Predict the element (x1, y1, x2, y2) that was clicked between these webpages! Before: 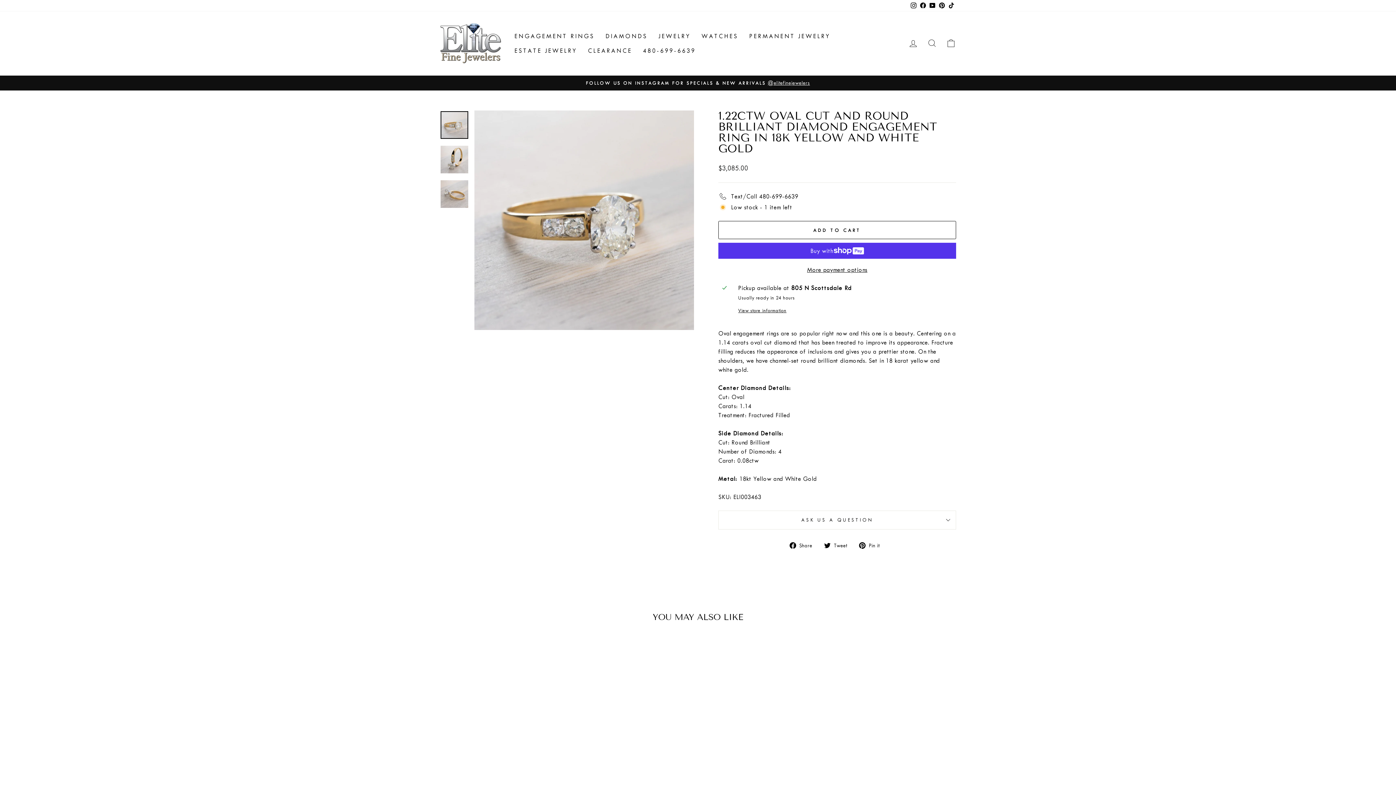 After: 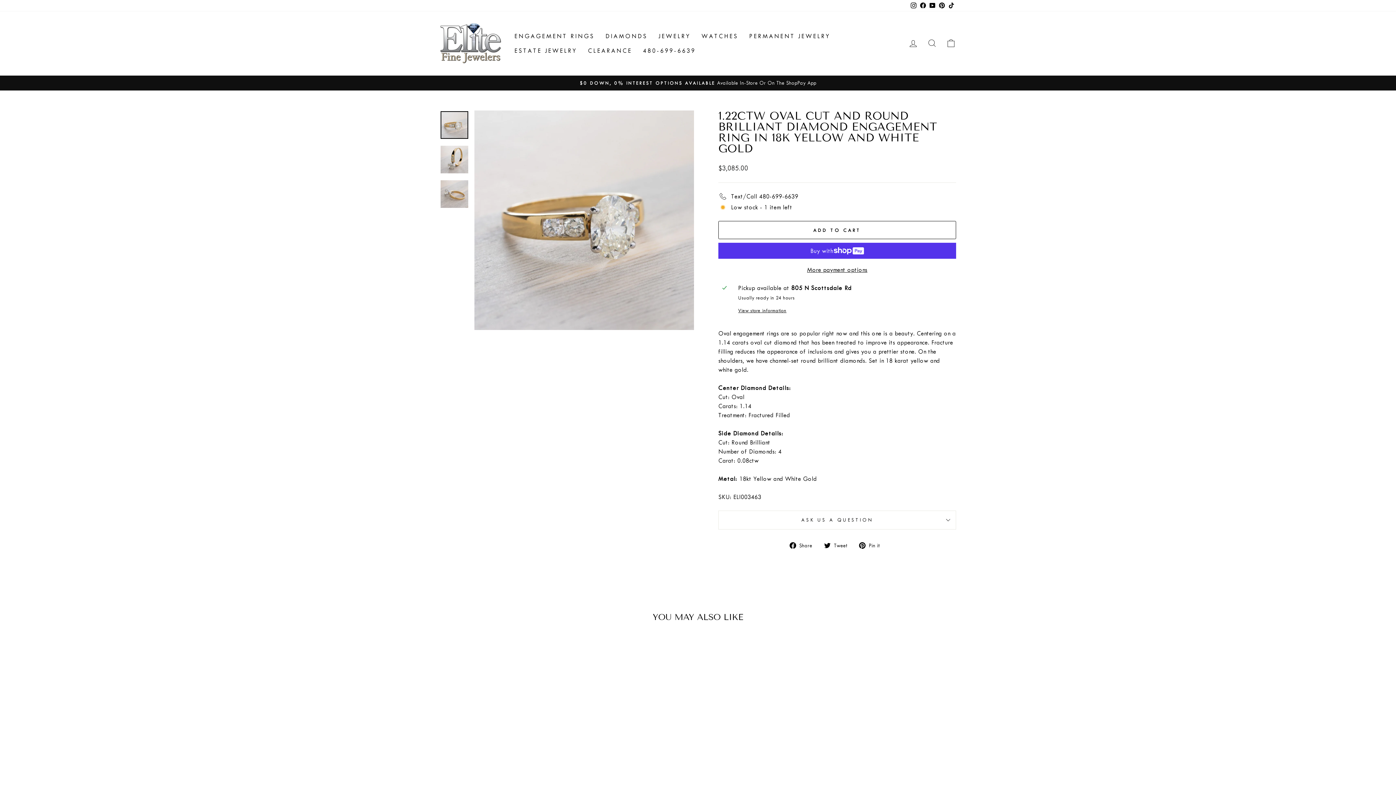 Action: label:  Tweet
Tweet on Twitter bbox: (824, 540, 852, 549)